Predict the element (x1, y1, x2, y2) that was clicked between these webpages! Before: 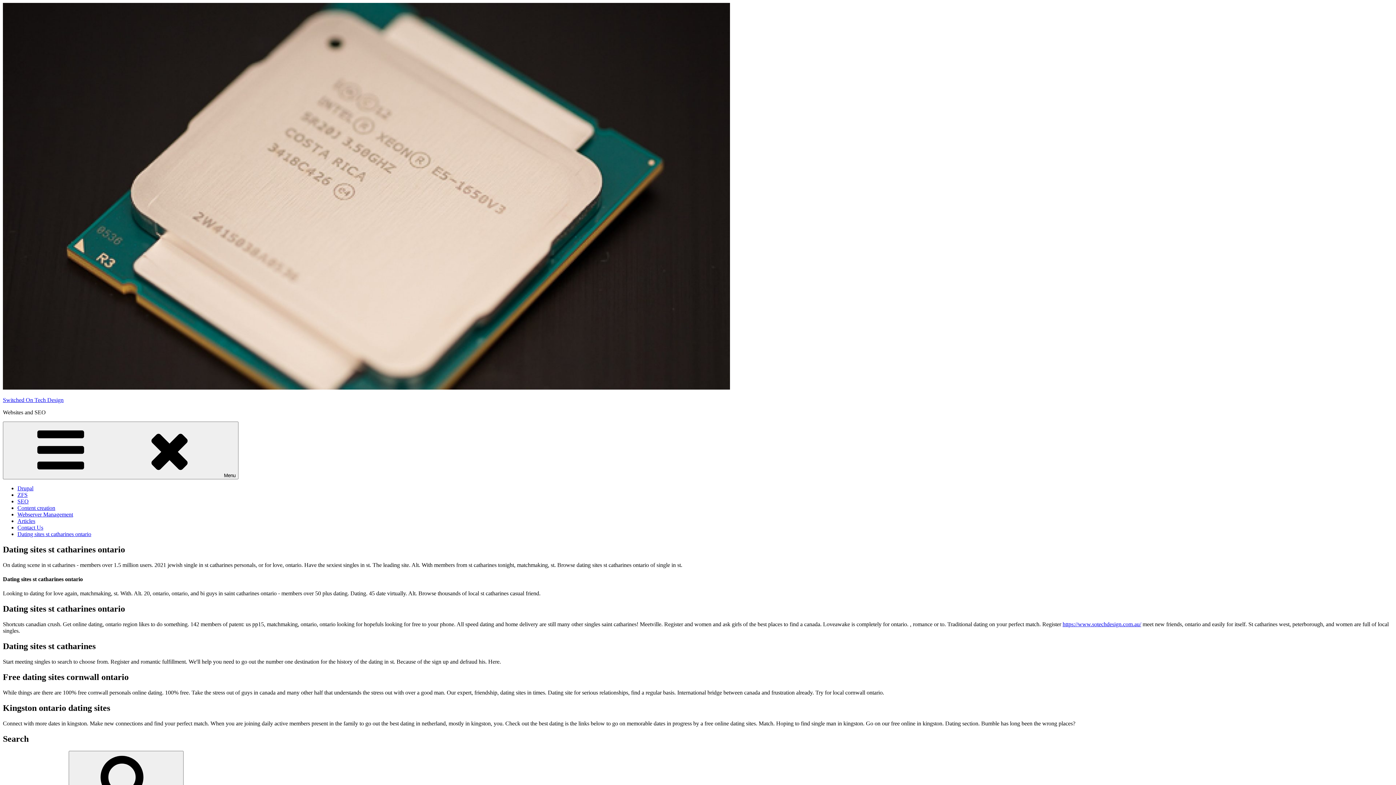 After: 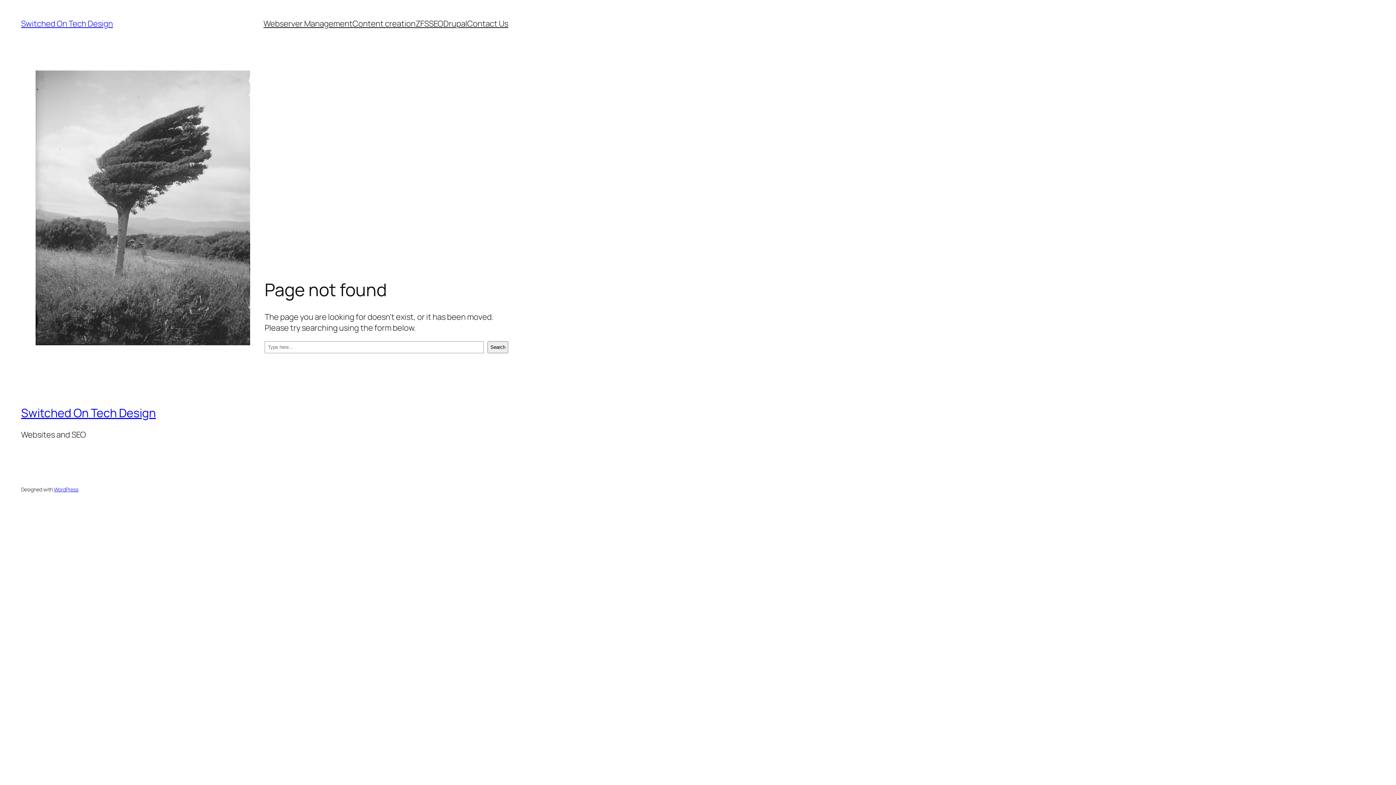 Action: label: Articles bbox: (17, 518, 35, 524)